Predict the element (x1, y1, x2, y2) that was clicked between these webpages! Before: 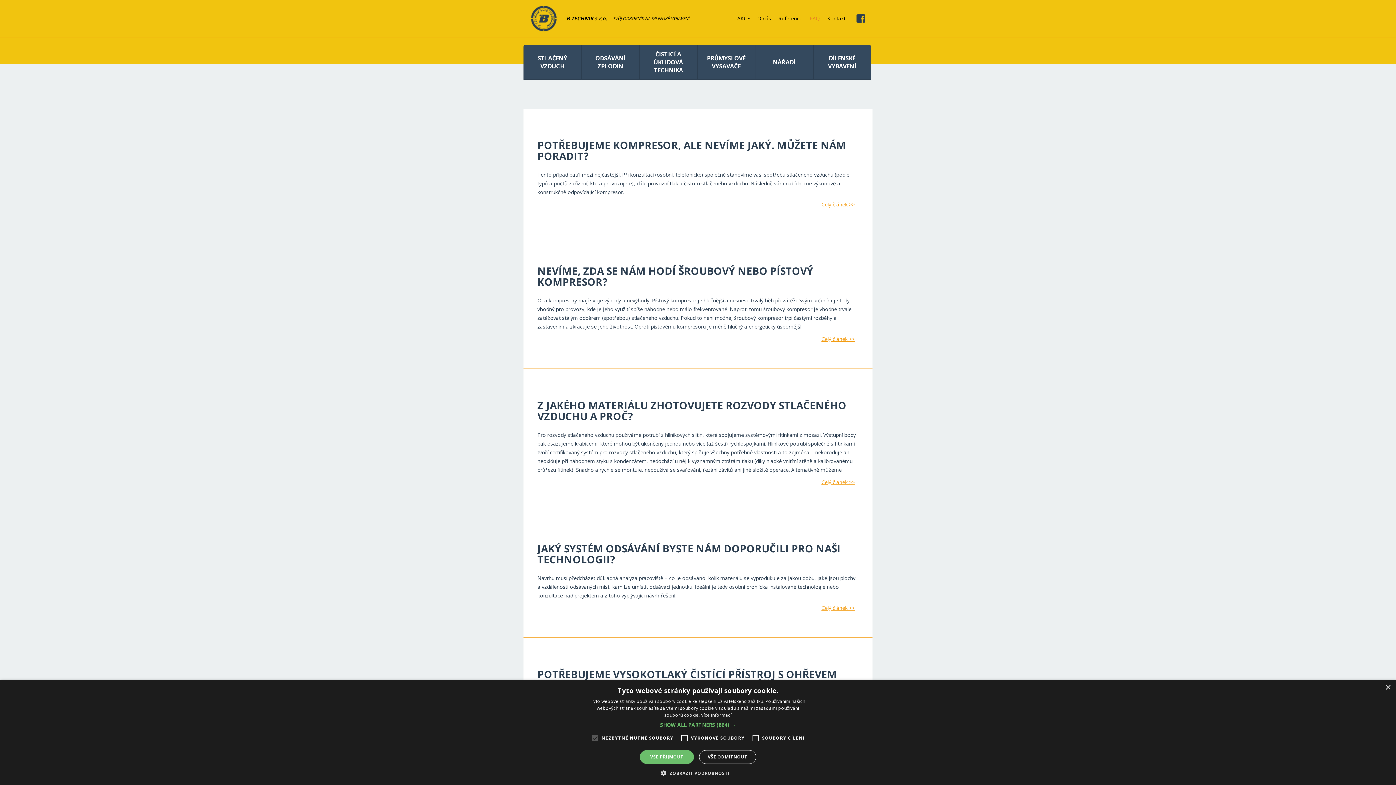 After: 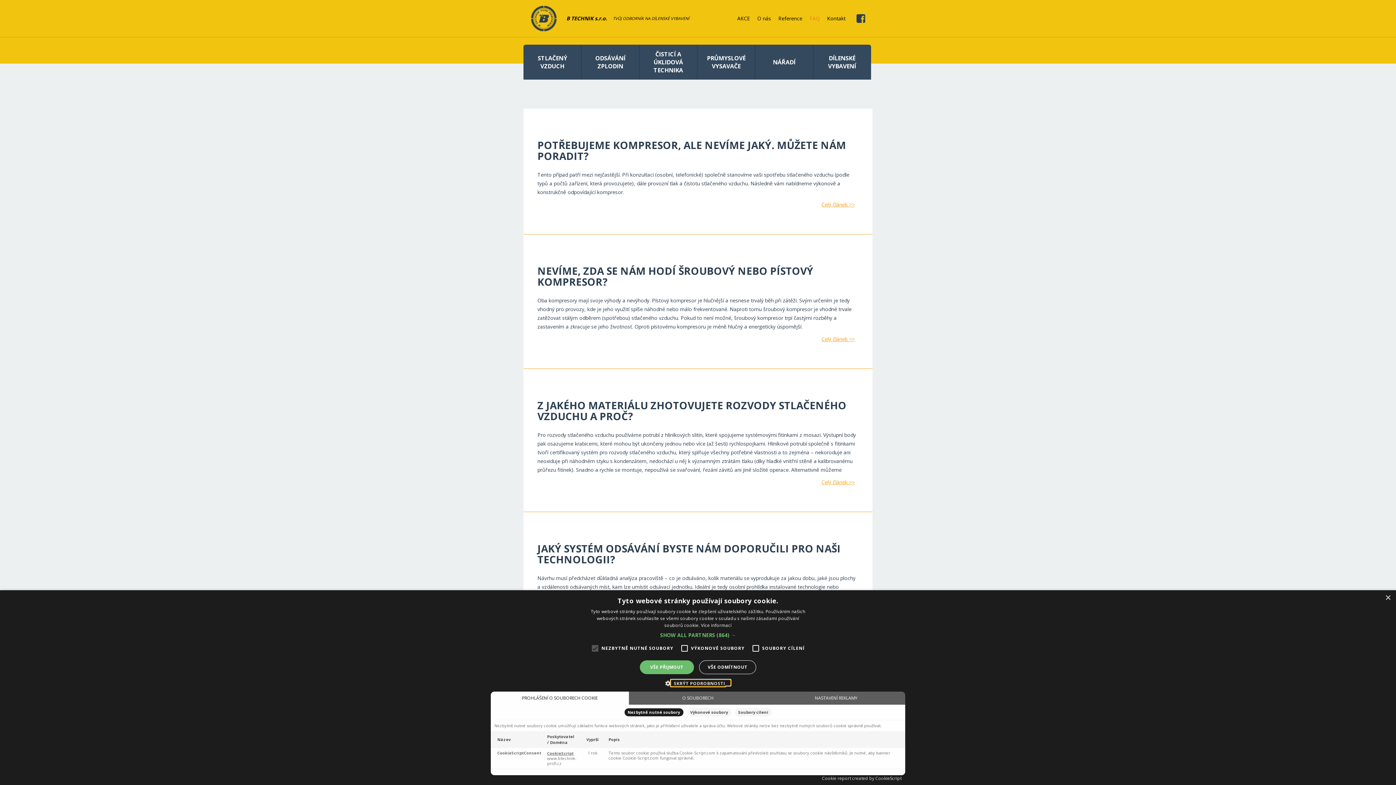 Action: label:  ZOBRAZIT PODROBNOSTI bbox: (666, 769, 729, 776)